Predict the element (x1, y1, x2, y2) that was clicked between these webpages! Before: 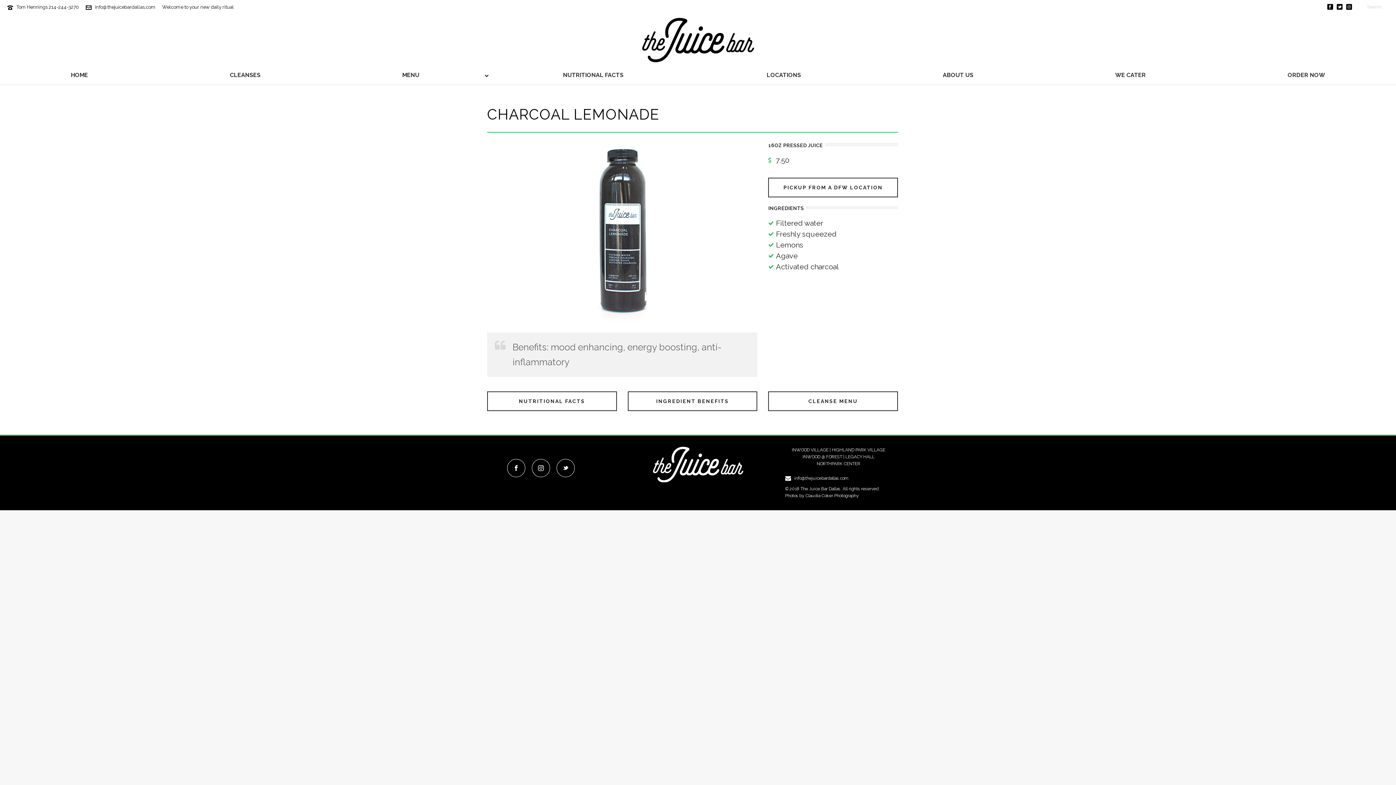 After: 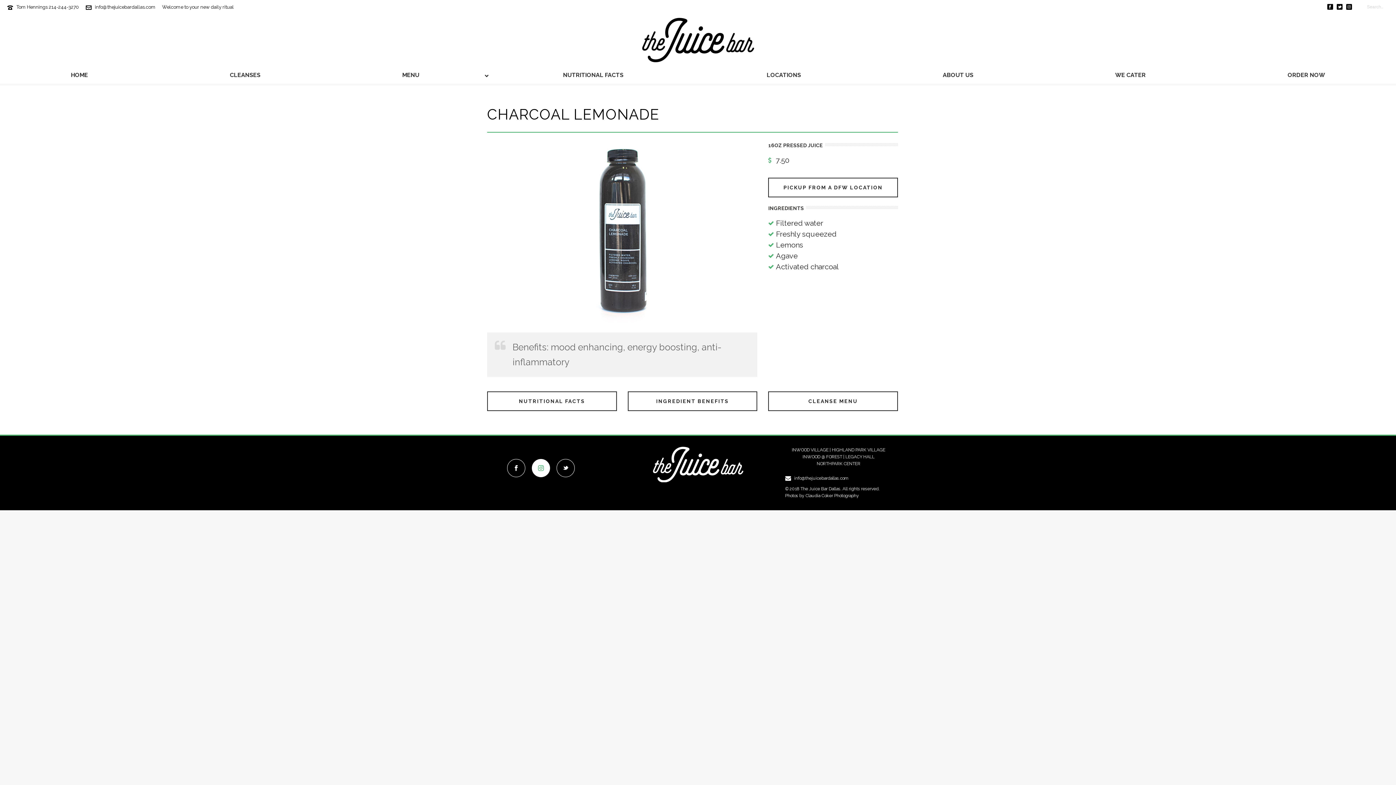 Action: bbox: (532, 459, 550, 477)